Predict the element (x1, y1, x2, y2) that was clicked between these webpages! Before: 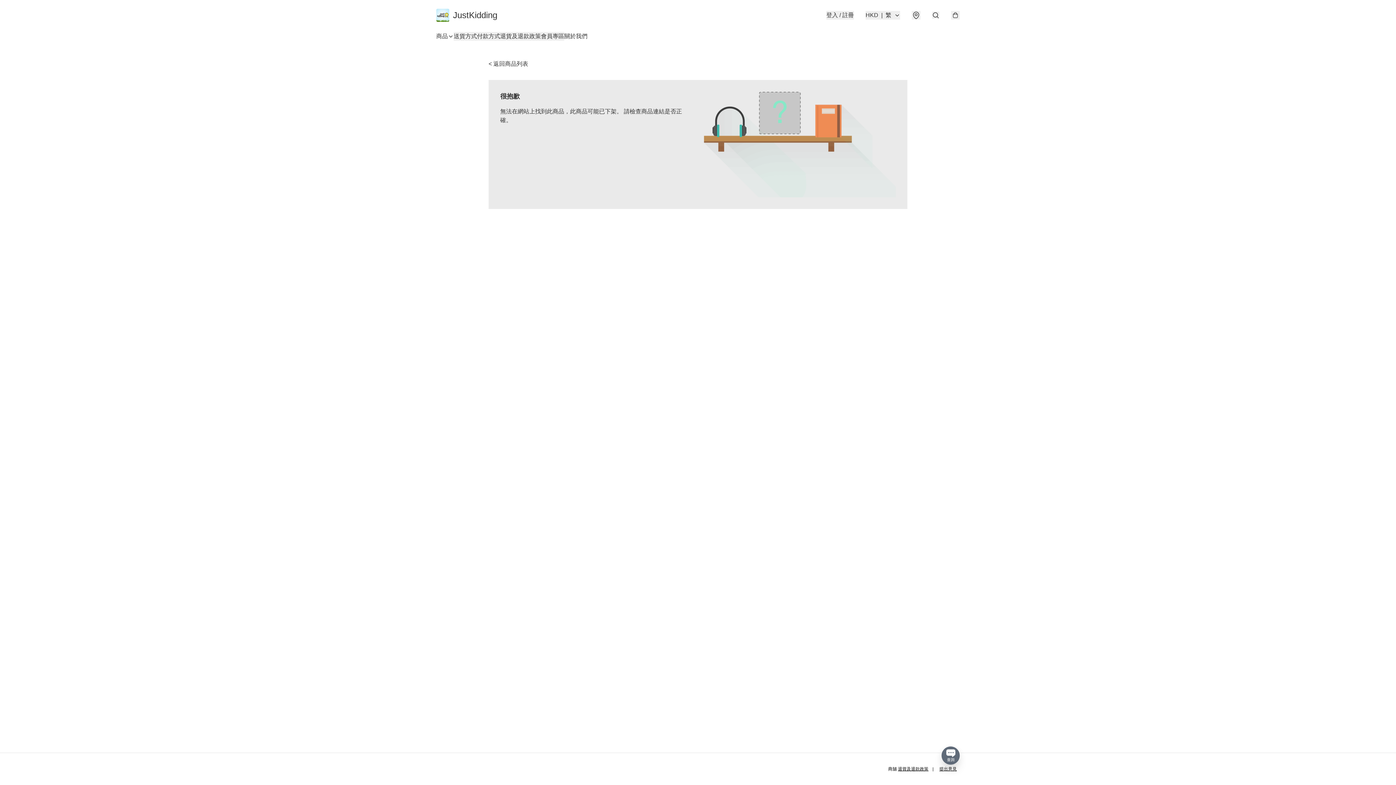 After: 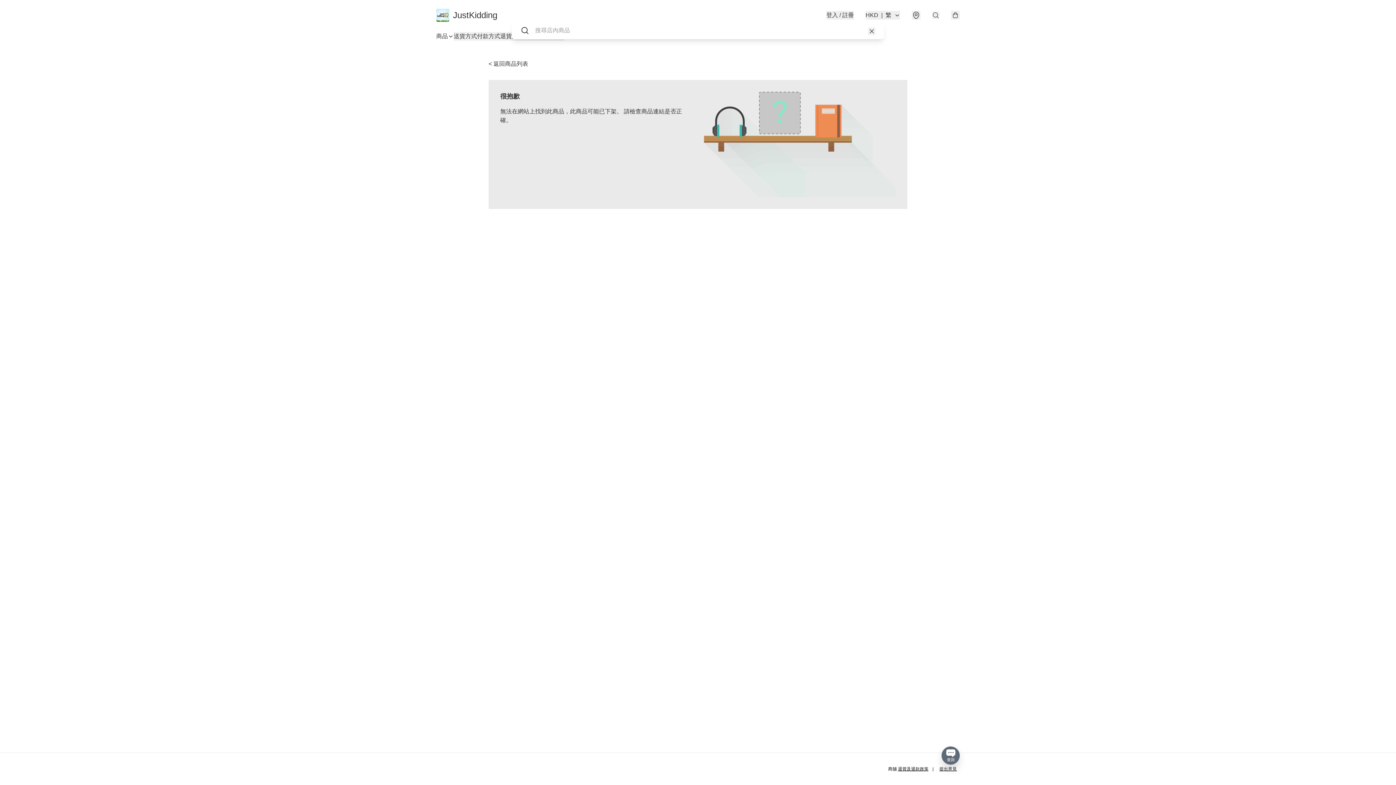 Action: bbox: (932, 11, 939, 18)